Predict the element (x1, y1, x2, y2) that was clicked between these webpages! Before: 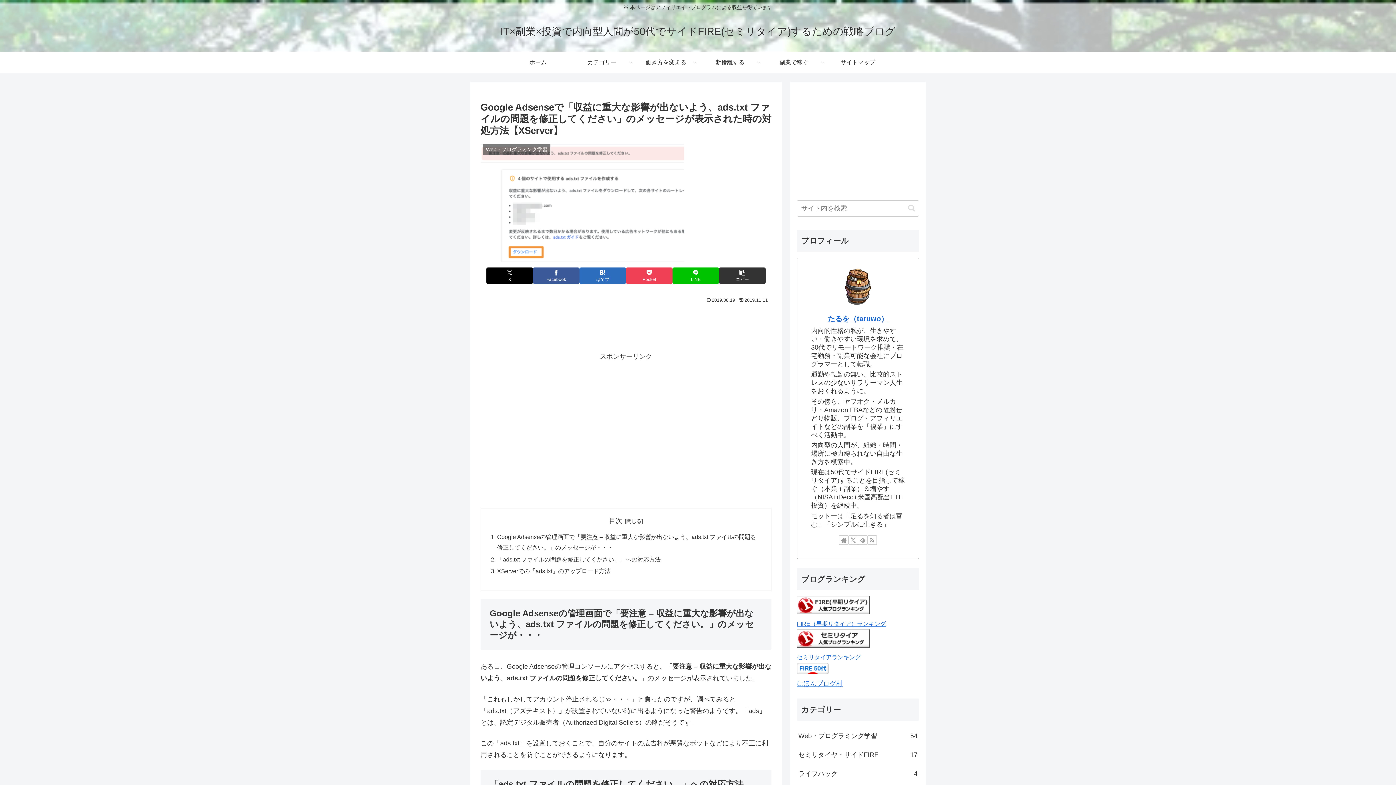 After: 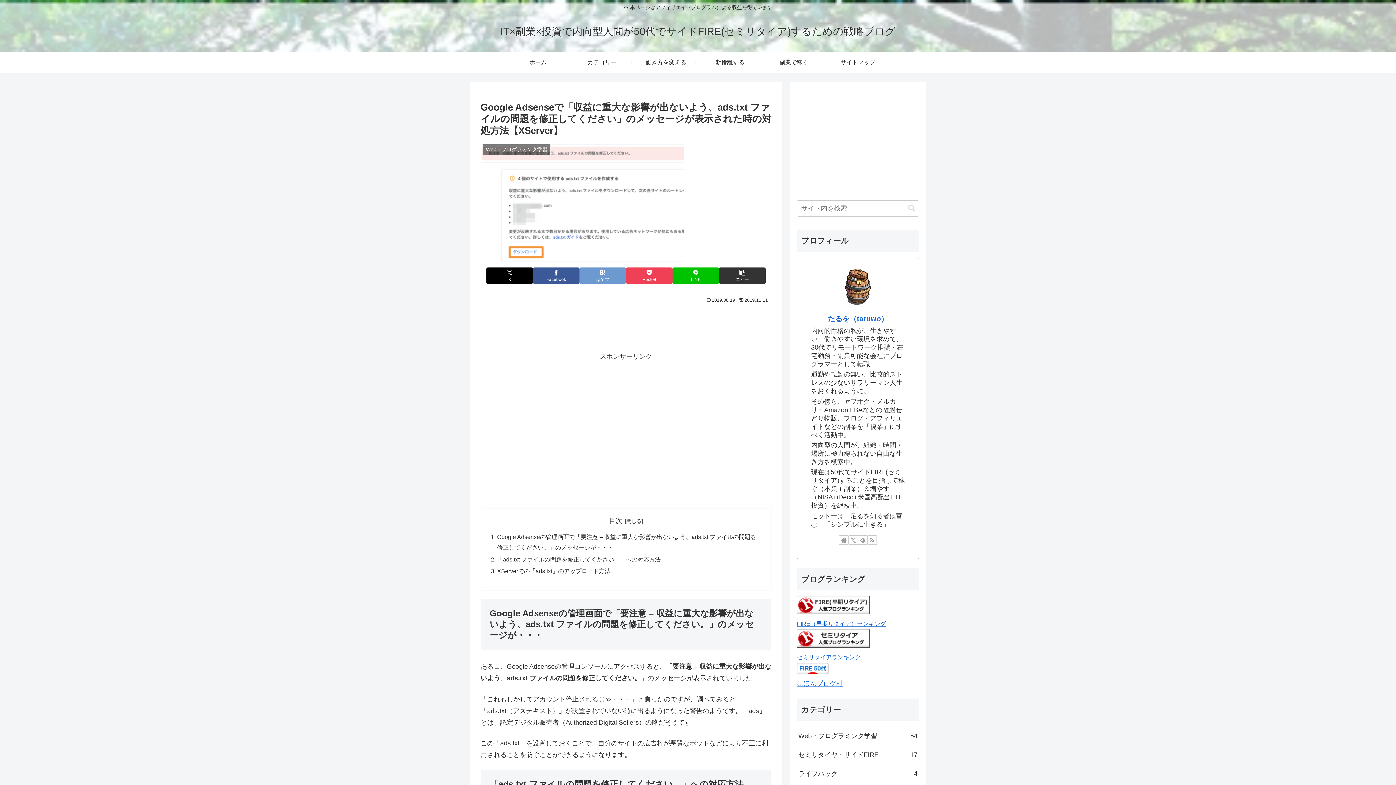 Action: label: はてブでブックマーク bbox: (579, 267, 626, 283)